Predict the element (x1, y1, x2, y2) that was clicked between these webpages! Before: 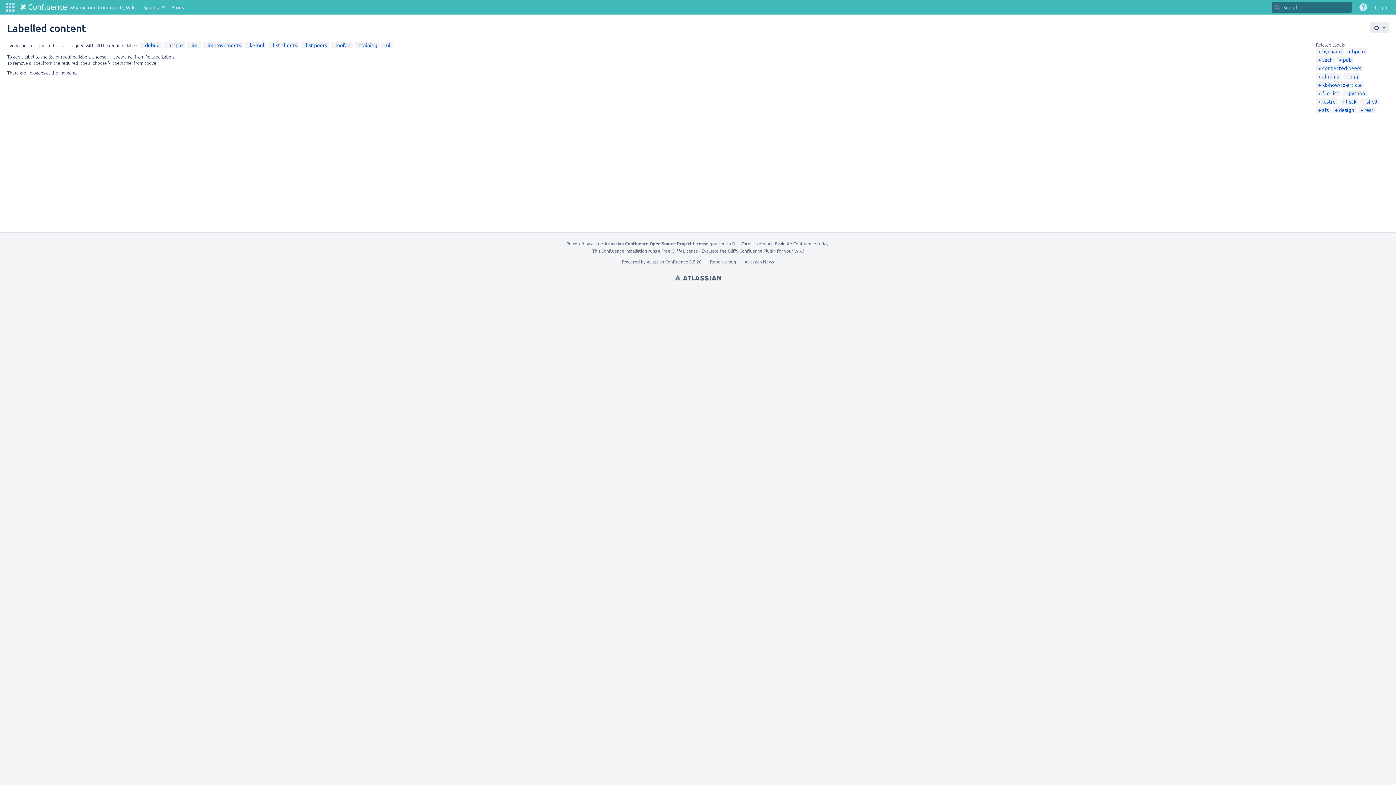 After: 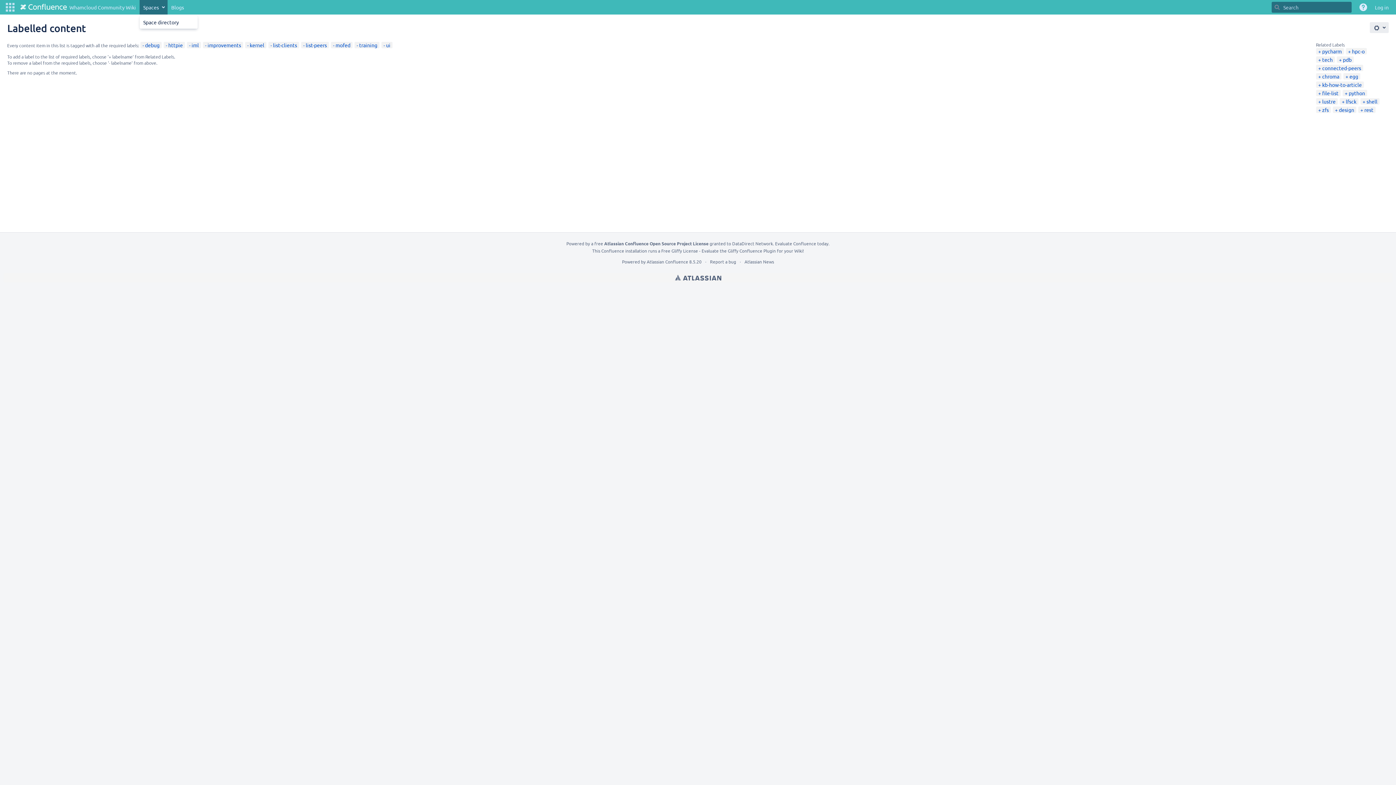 Action: label: Spaces bbox: (139, 0, 167, 14)